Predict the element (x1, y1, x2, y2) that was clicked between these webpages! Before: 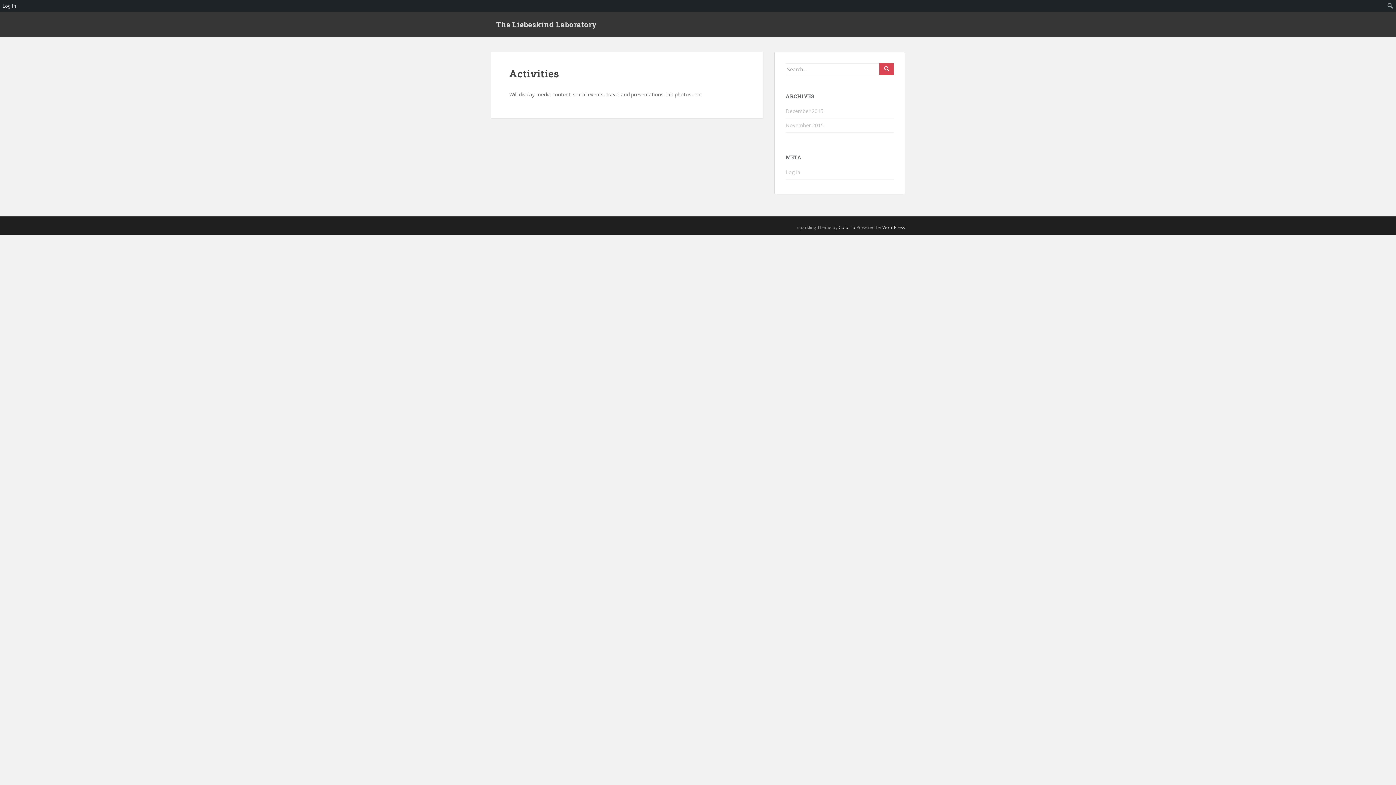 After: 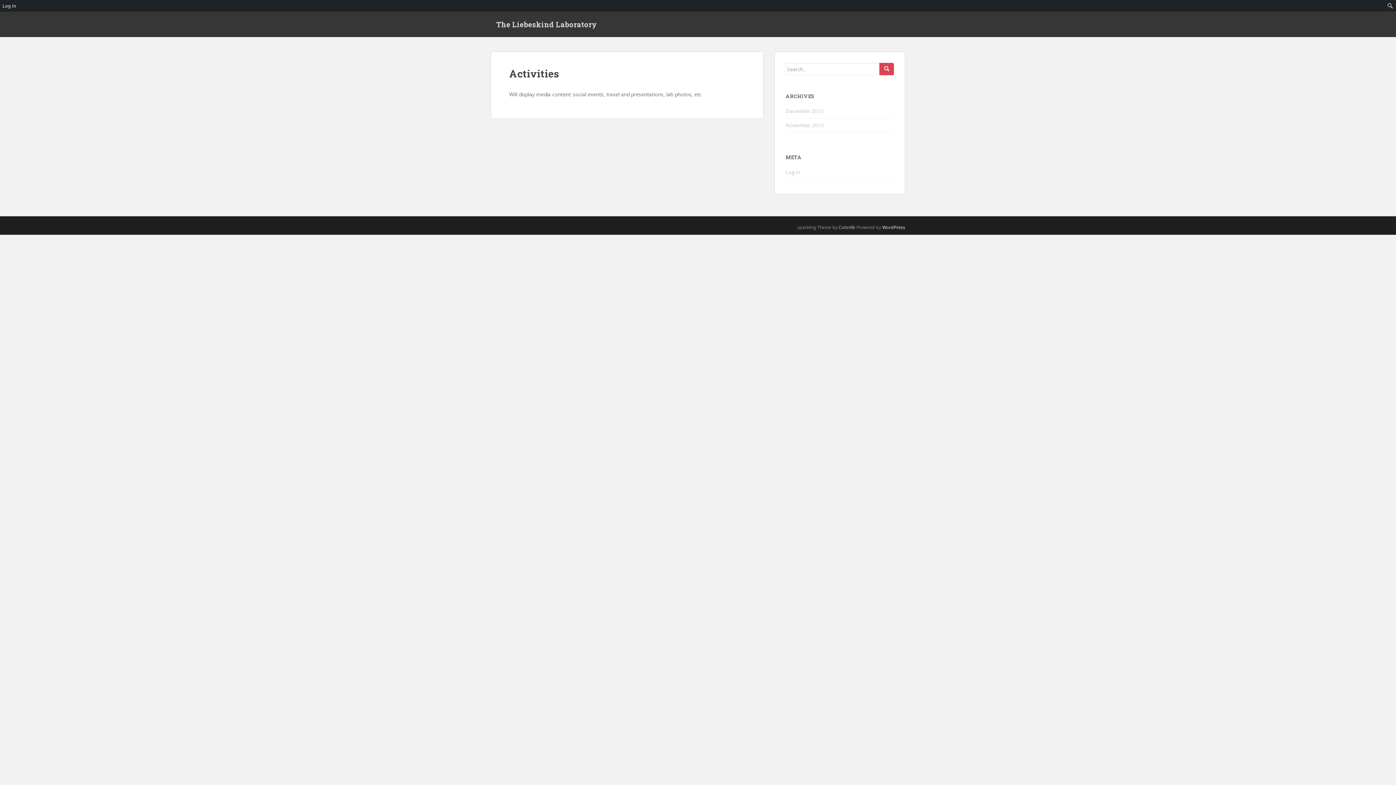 Action: bbox: (882, 224, 905, 230) label: WordPress